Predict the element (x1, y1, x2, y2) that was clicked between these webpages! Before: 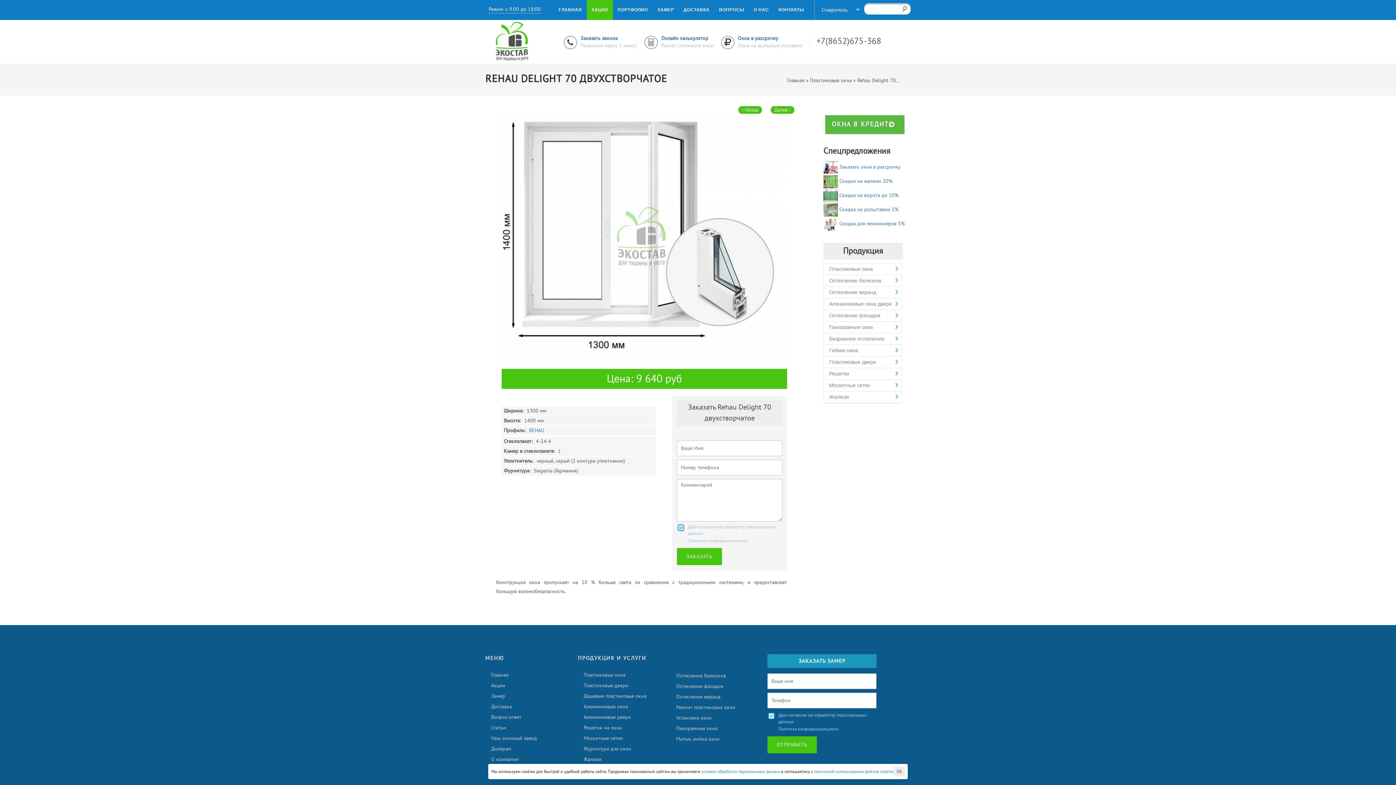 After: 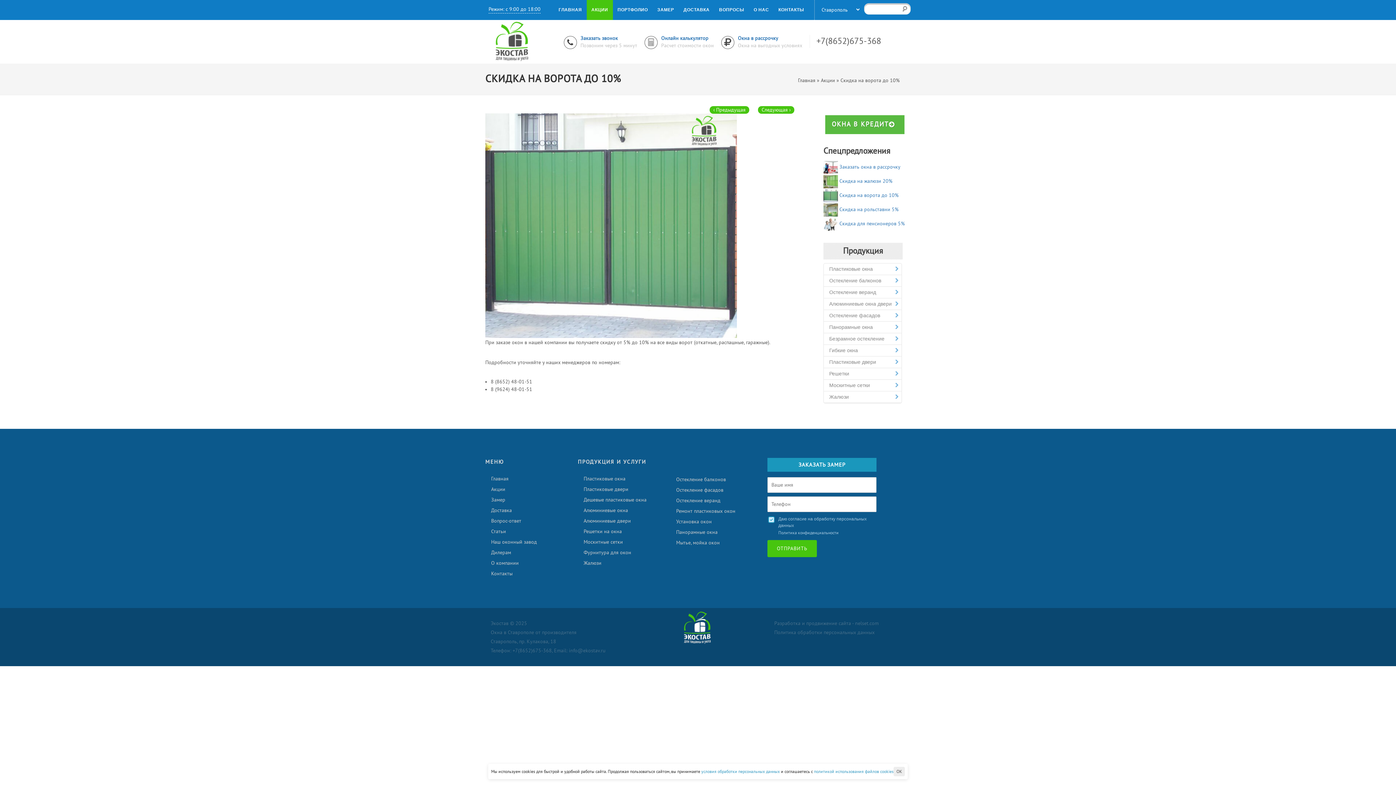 Action: bbox: (823, 192, 838, 198)